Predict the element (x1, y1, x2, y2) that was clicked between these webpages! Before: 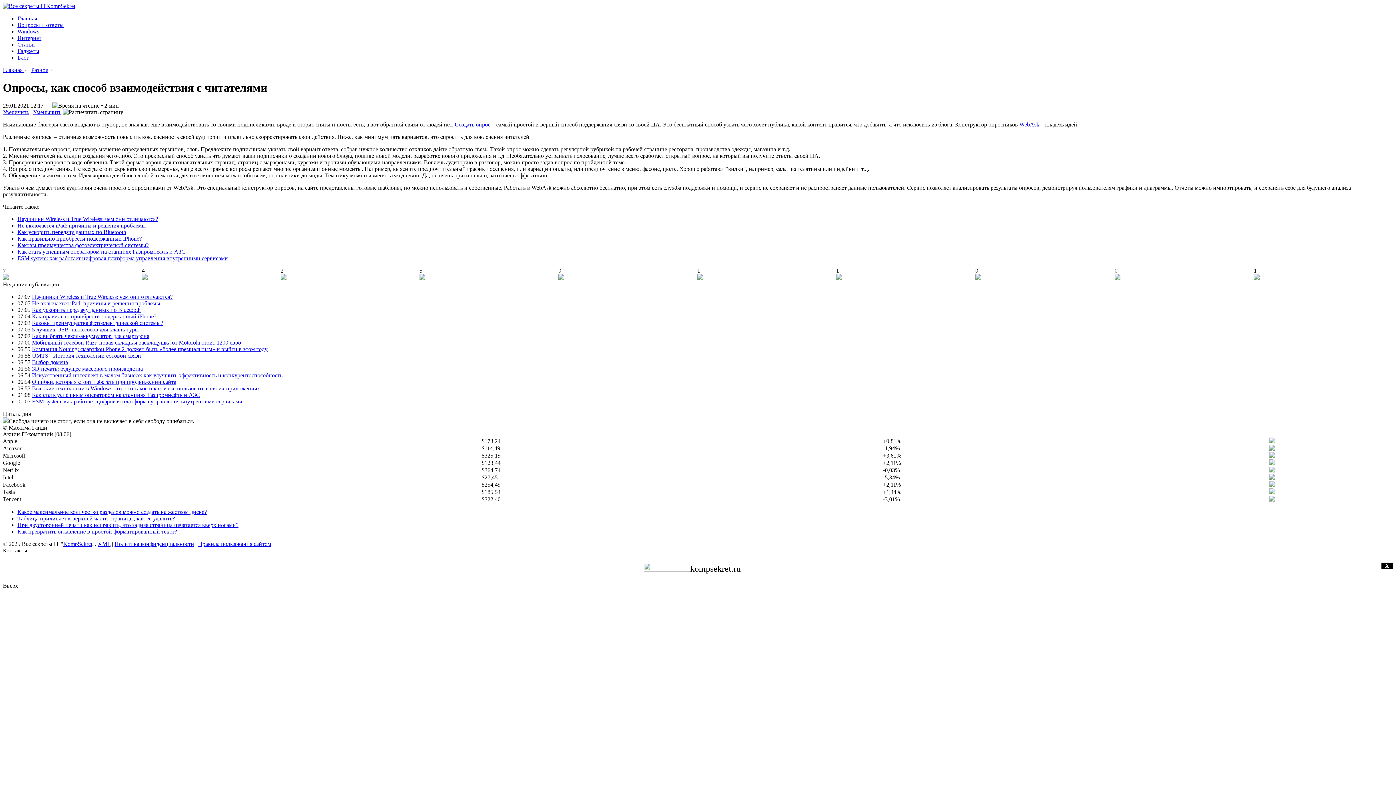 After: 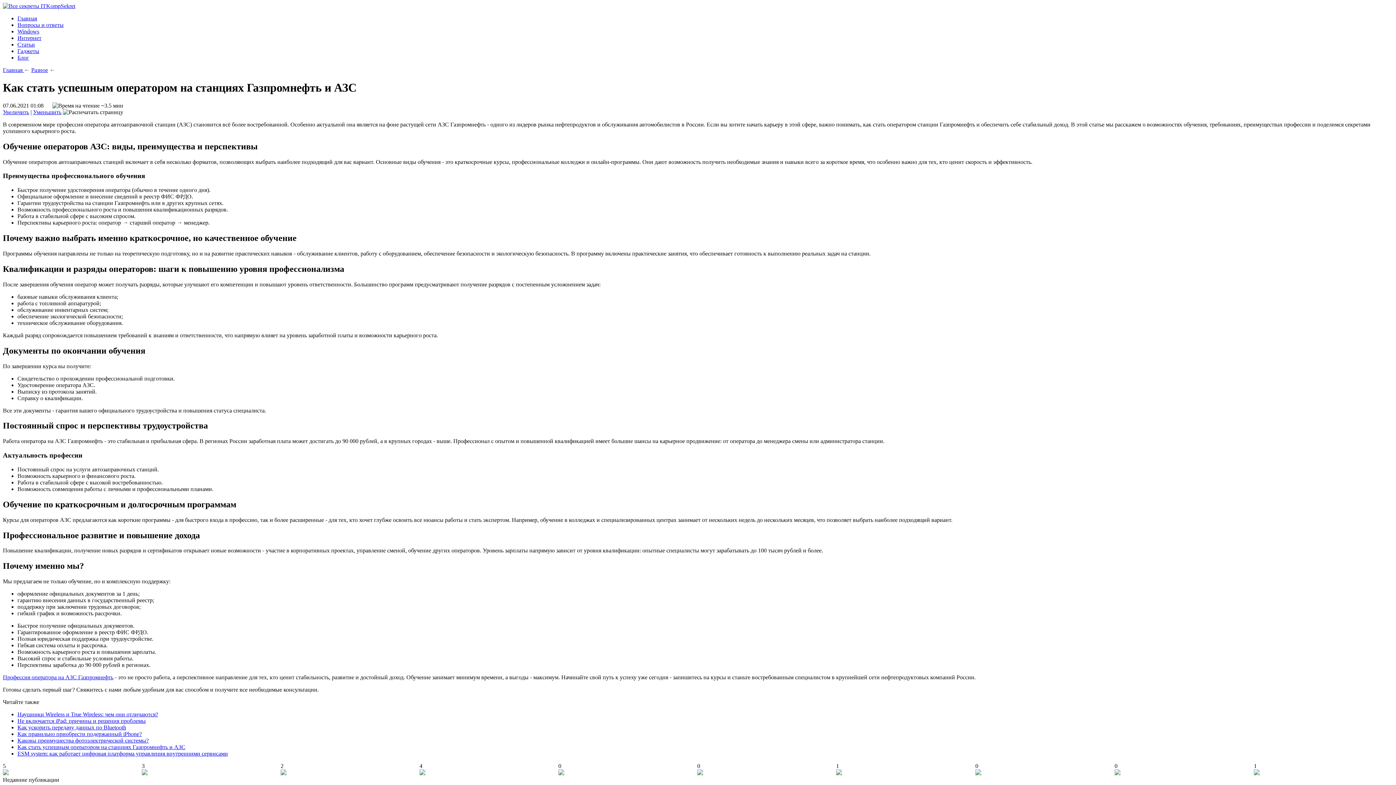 Action: bbox: (17, 248, 185, 254) label: Как стать успешным оператором на станциях Газпромнефть и АЗС